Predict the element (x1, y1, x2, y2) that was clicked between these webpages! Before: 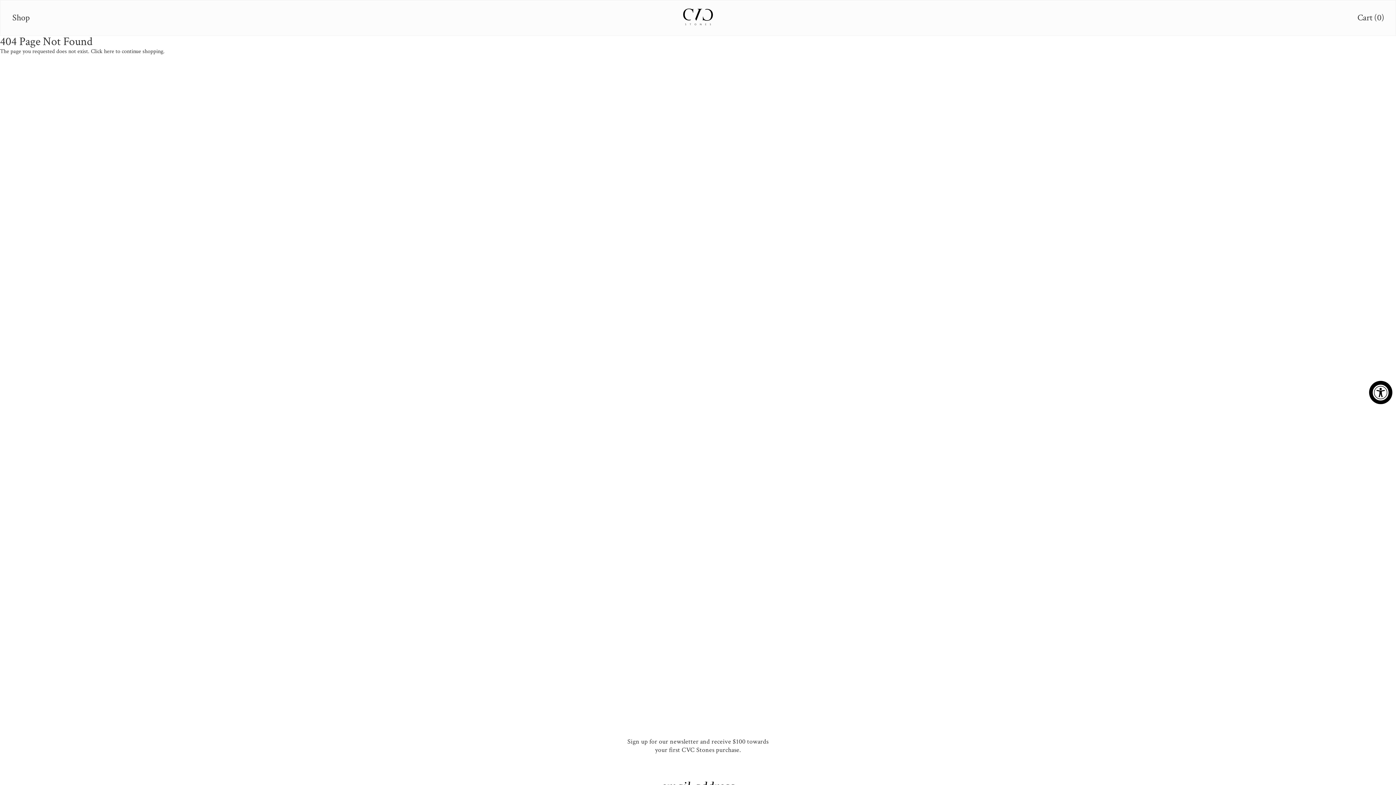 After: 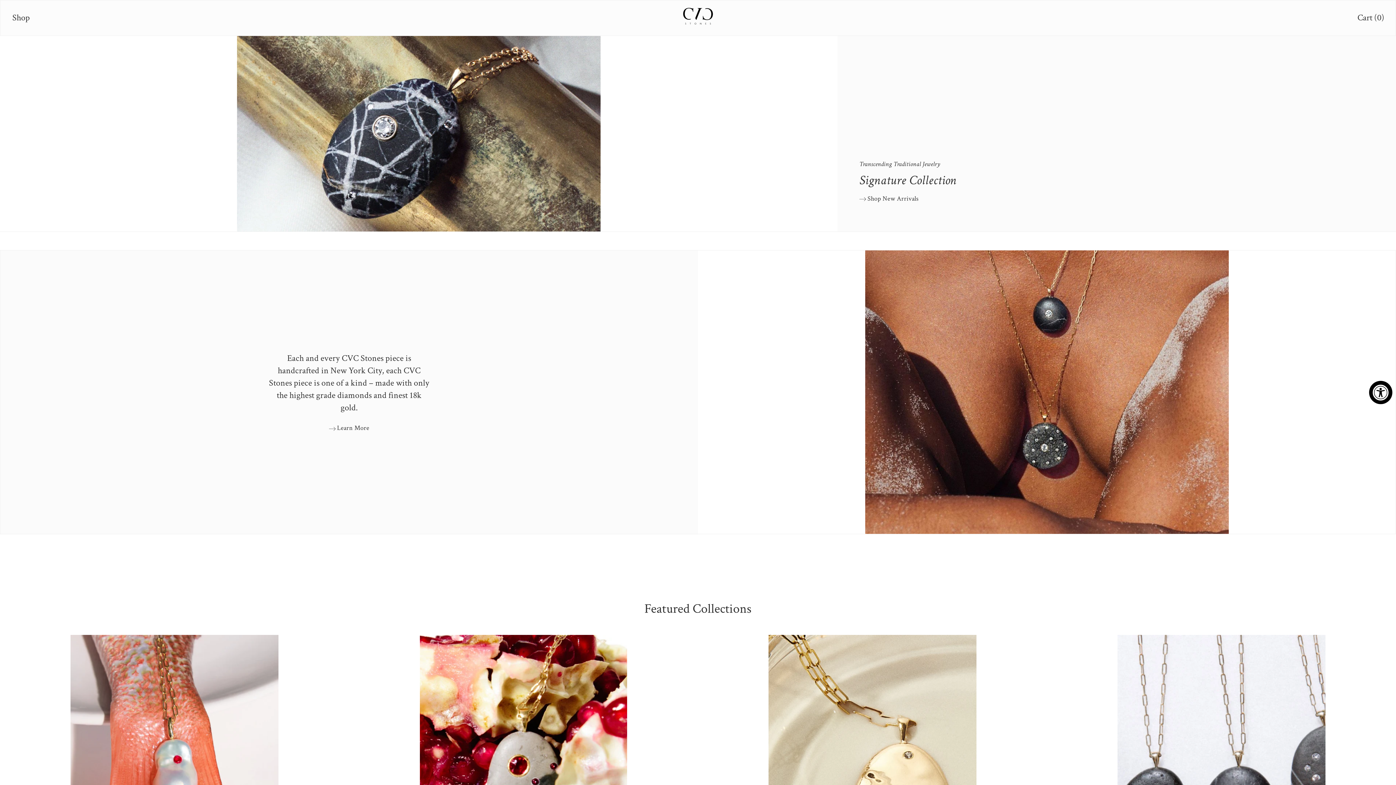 Action: bbox: (682, 7, 713, 28)